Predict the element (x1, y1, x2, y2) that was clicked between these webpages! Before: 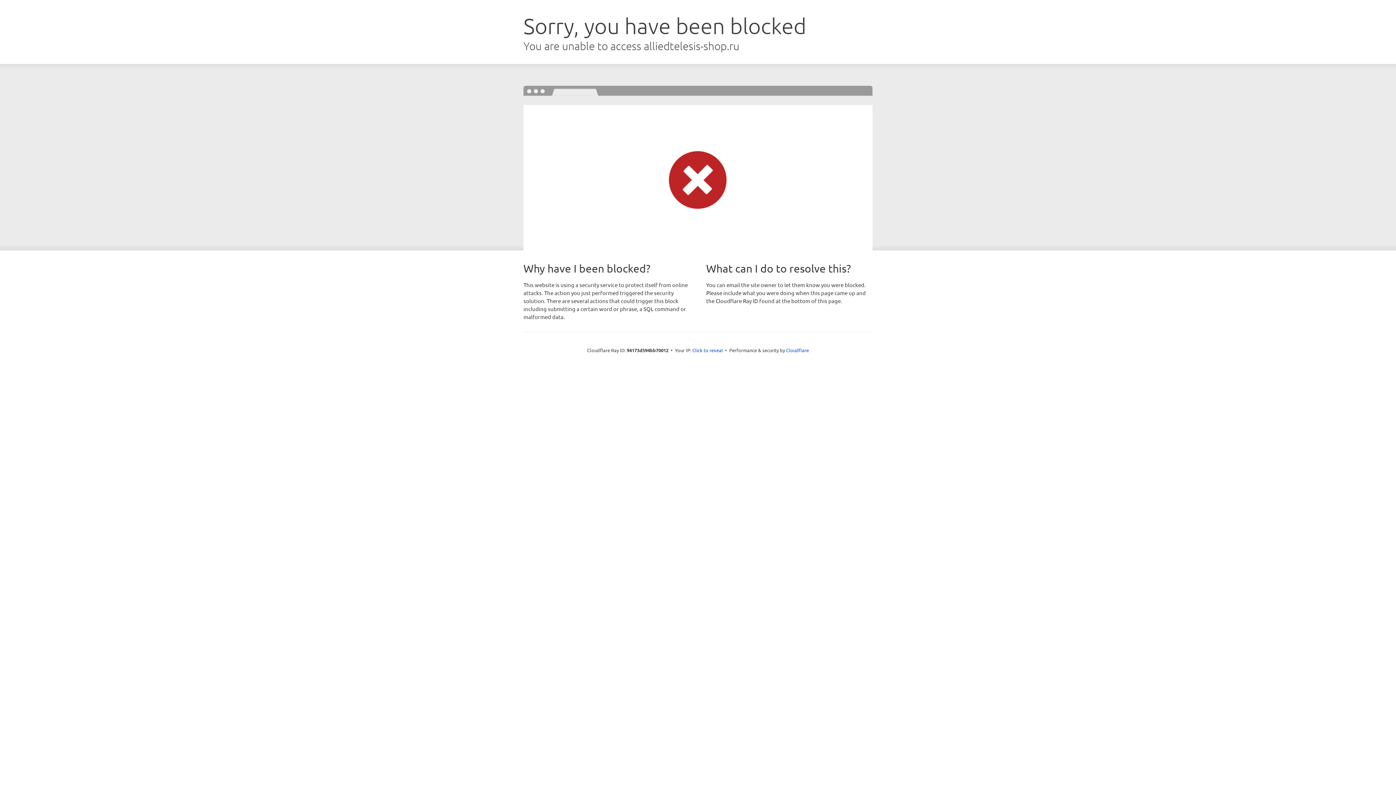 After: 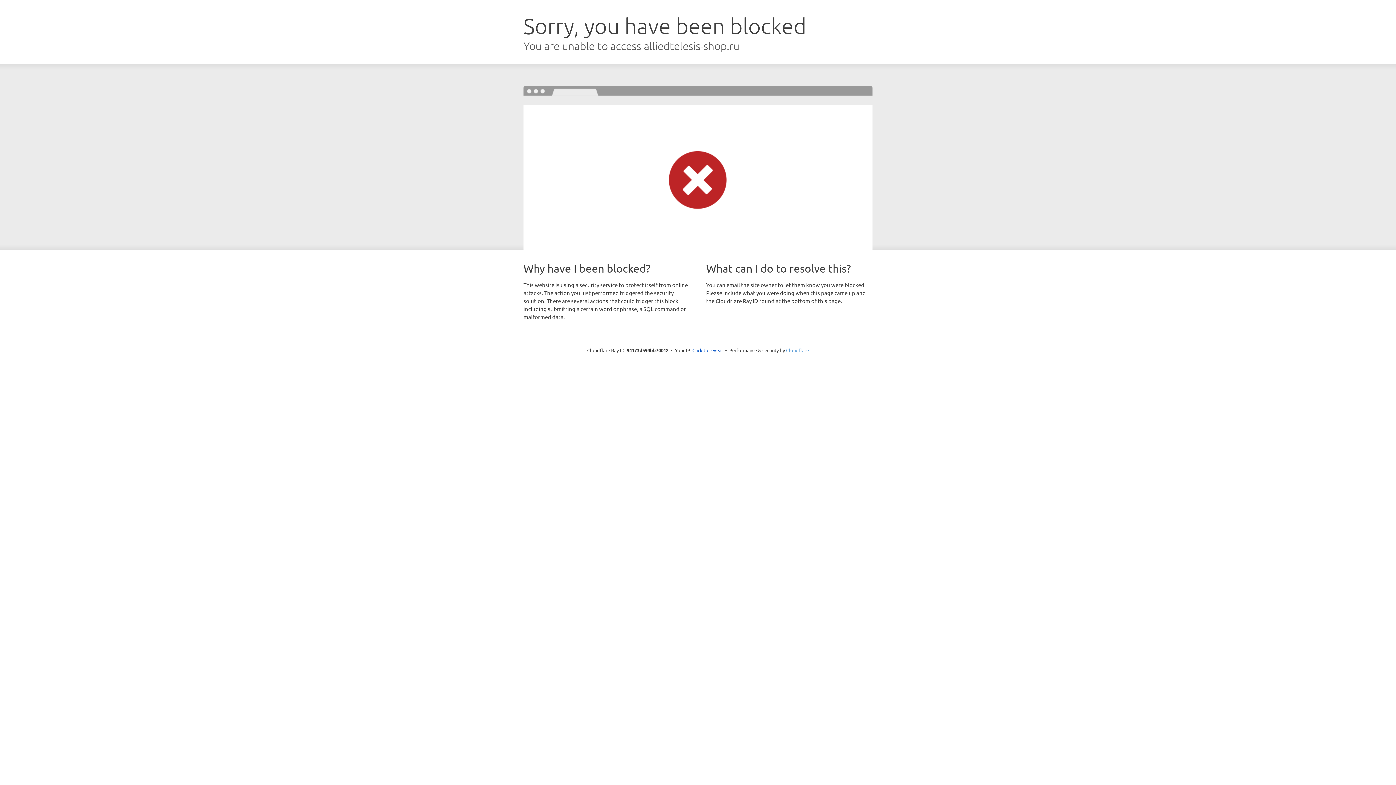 Action: label: Cloudflare bbox: (786, 347, 809, 353)